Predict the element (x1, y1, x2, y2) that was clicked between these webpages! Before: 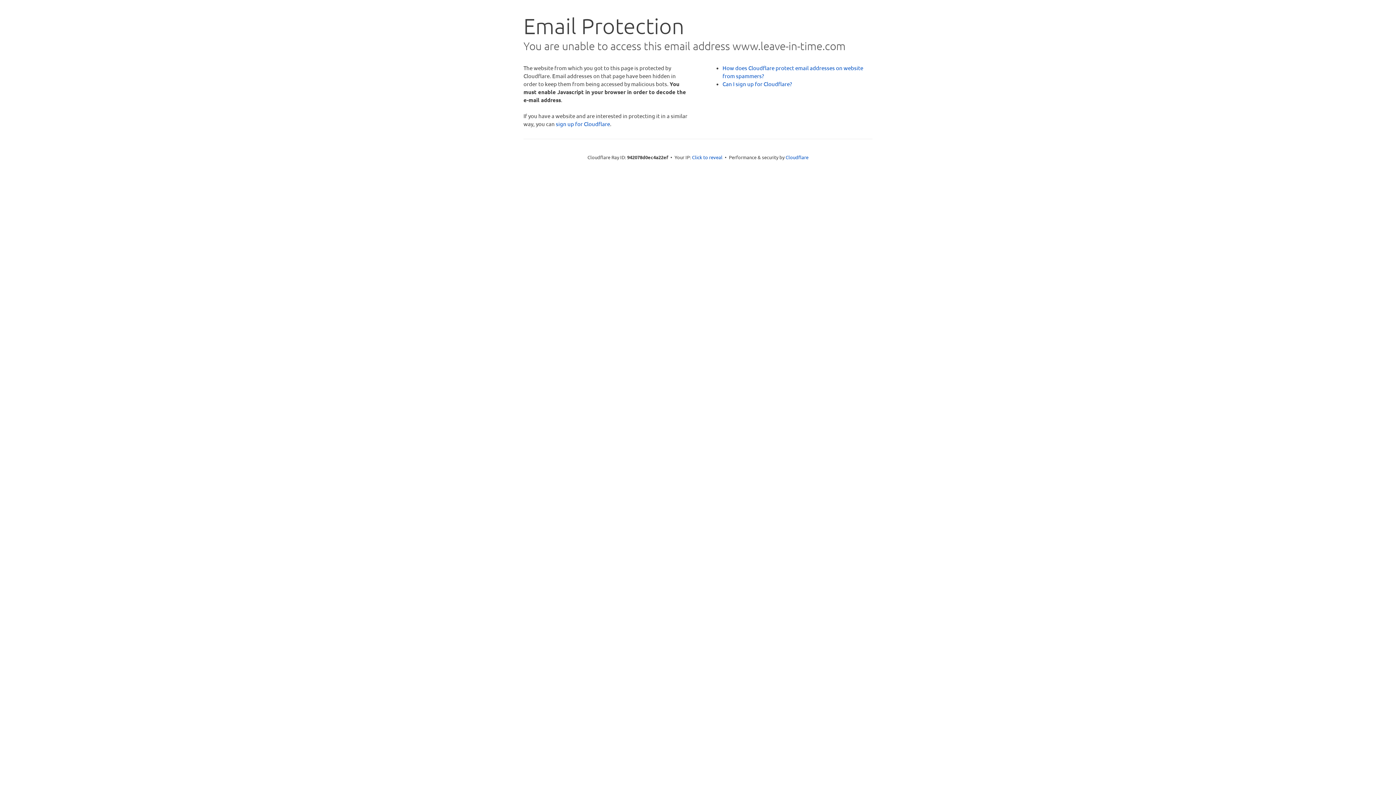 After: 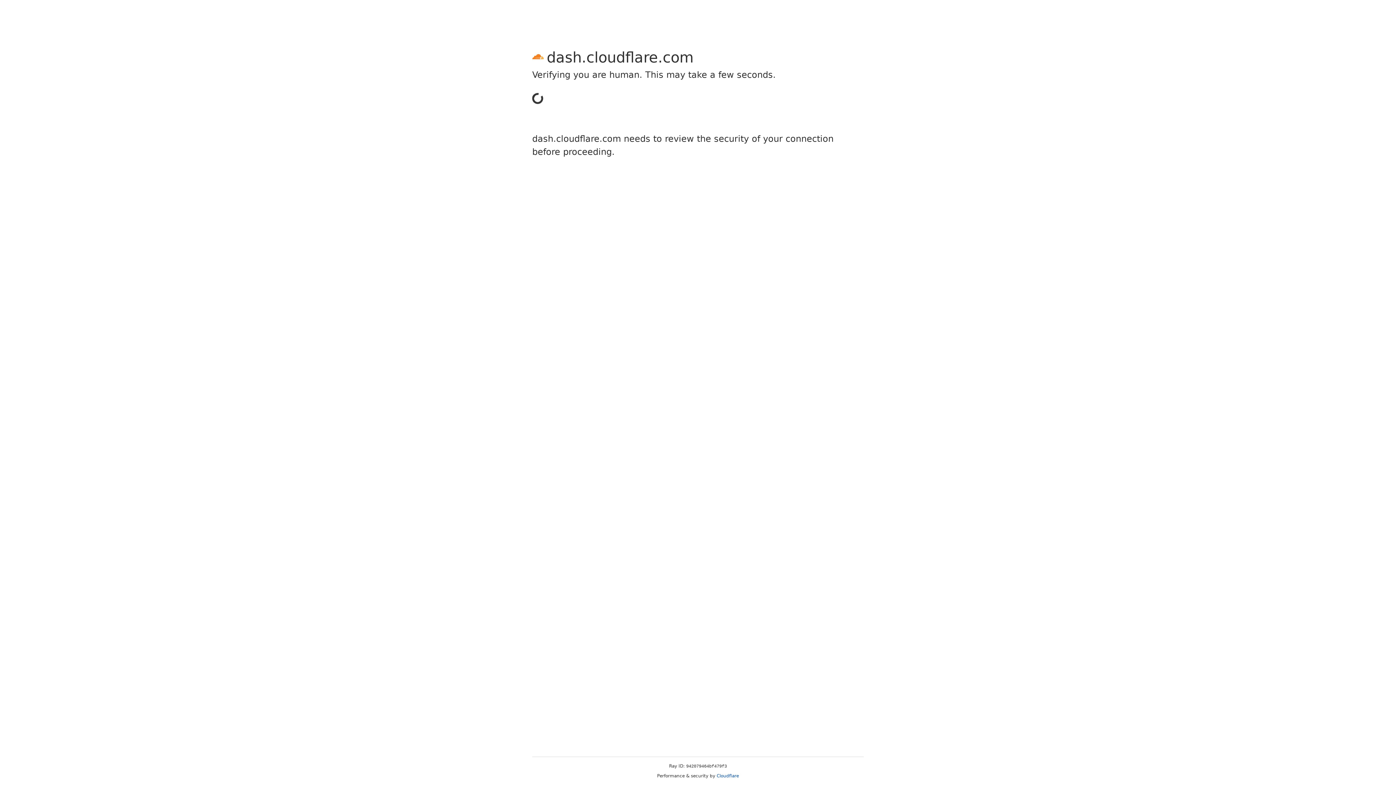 Action: bbox: (556, 120, 610, 127) label: sign up for Cloudflare